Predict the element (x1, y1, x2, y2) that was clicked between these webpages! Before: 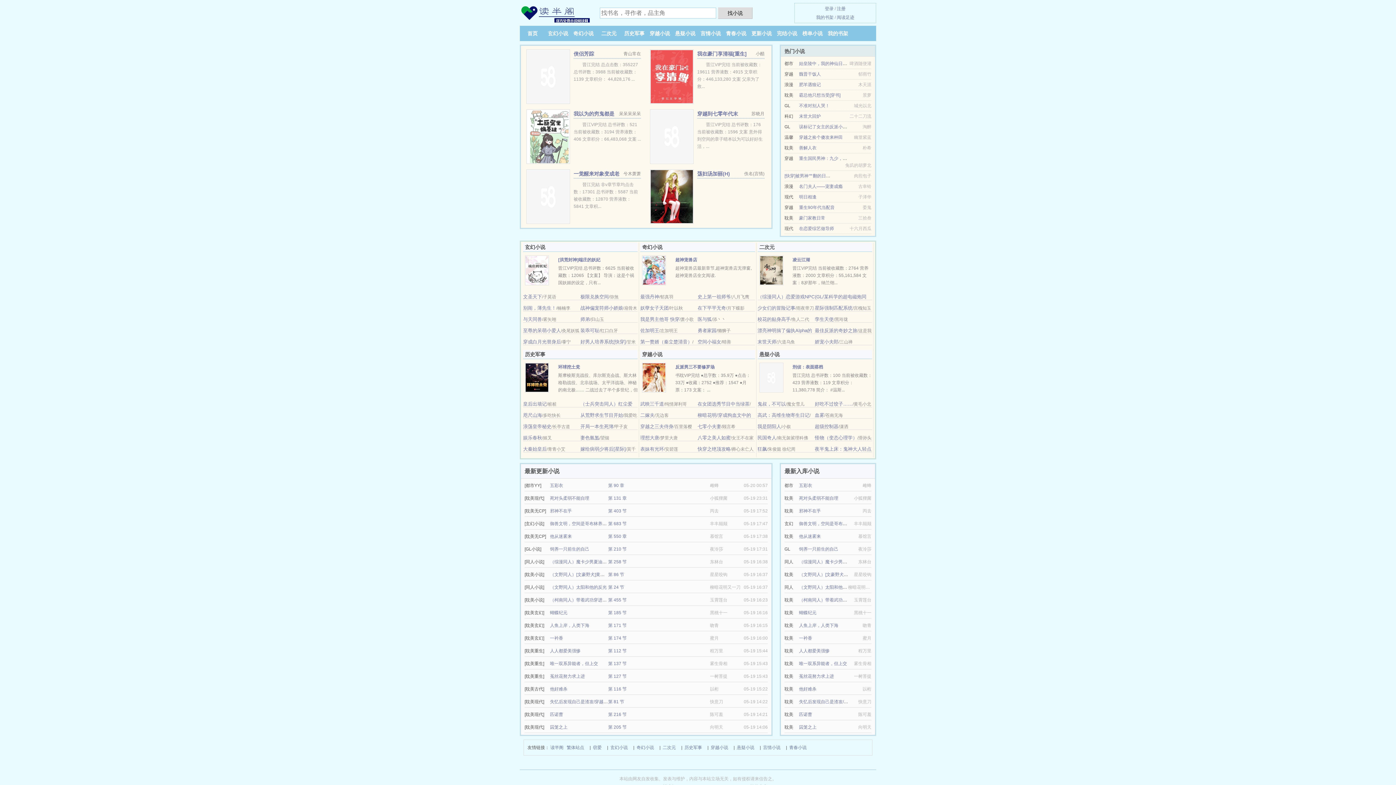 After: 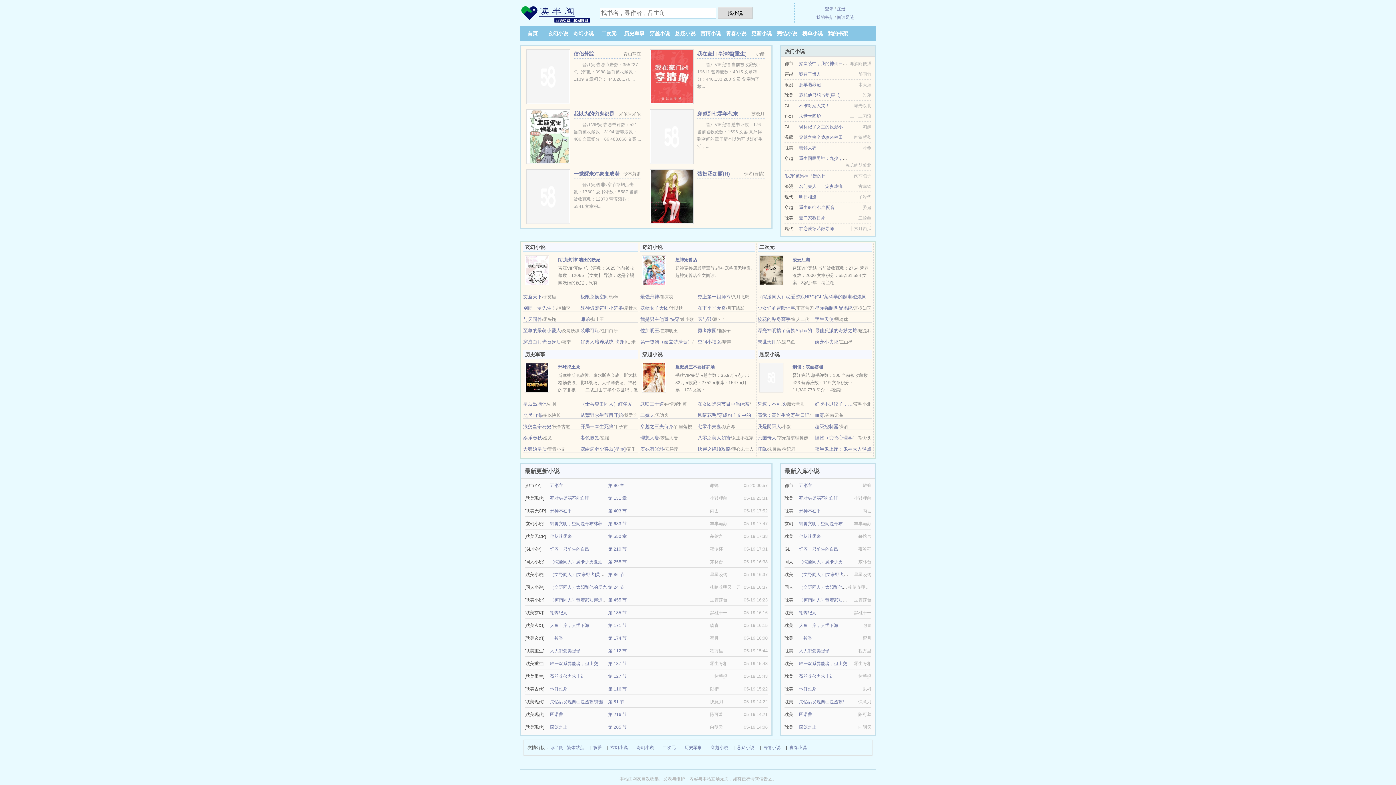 Action: bbox: (759, 374, 783, 380)